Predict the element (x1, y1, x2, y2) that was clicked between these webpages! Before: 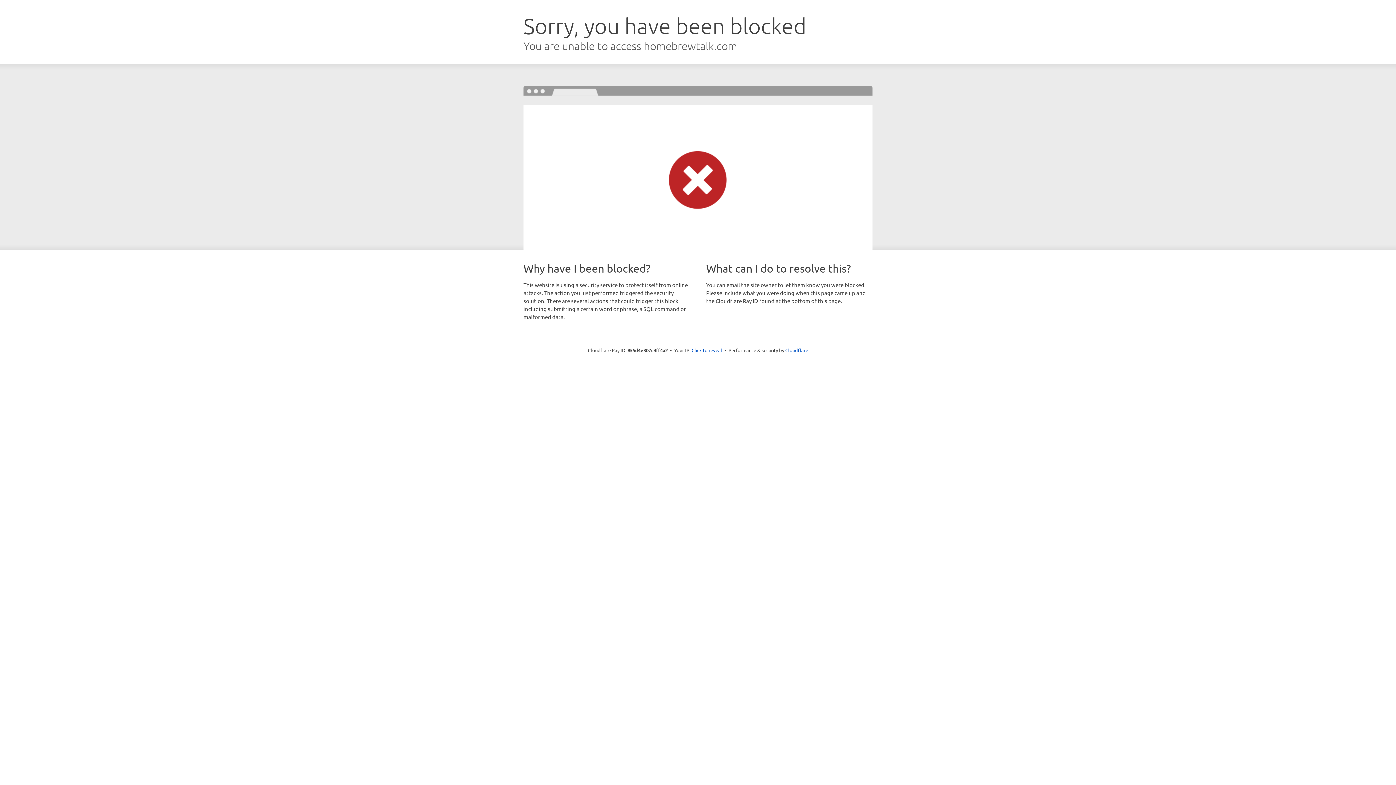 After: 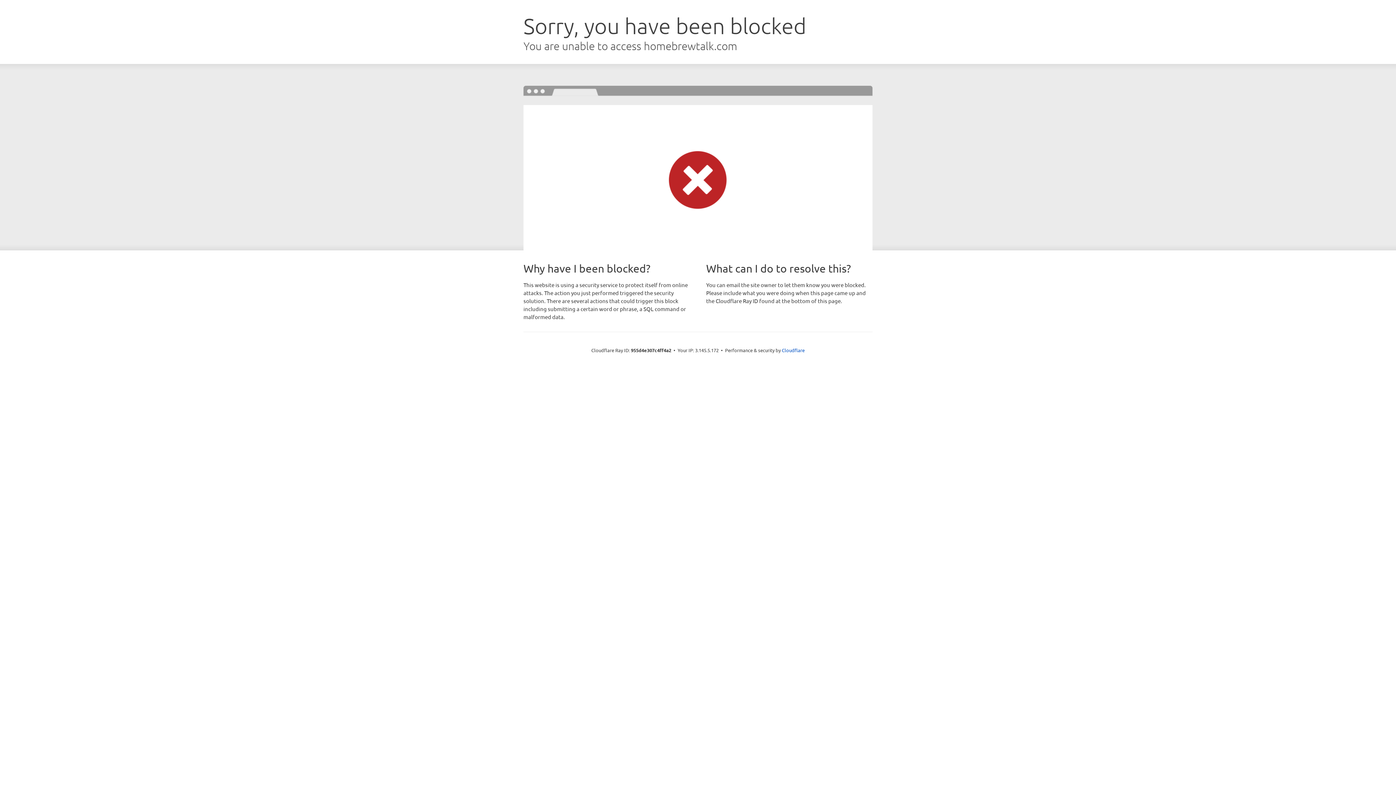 Action: label: Click to reveal bbox: (691, 346, 722, 353)